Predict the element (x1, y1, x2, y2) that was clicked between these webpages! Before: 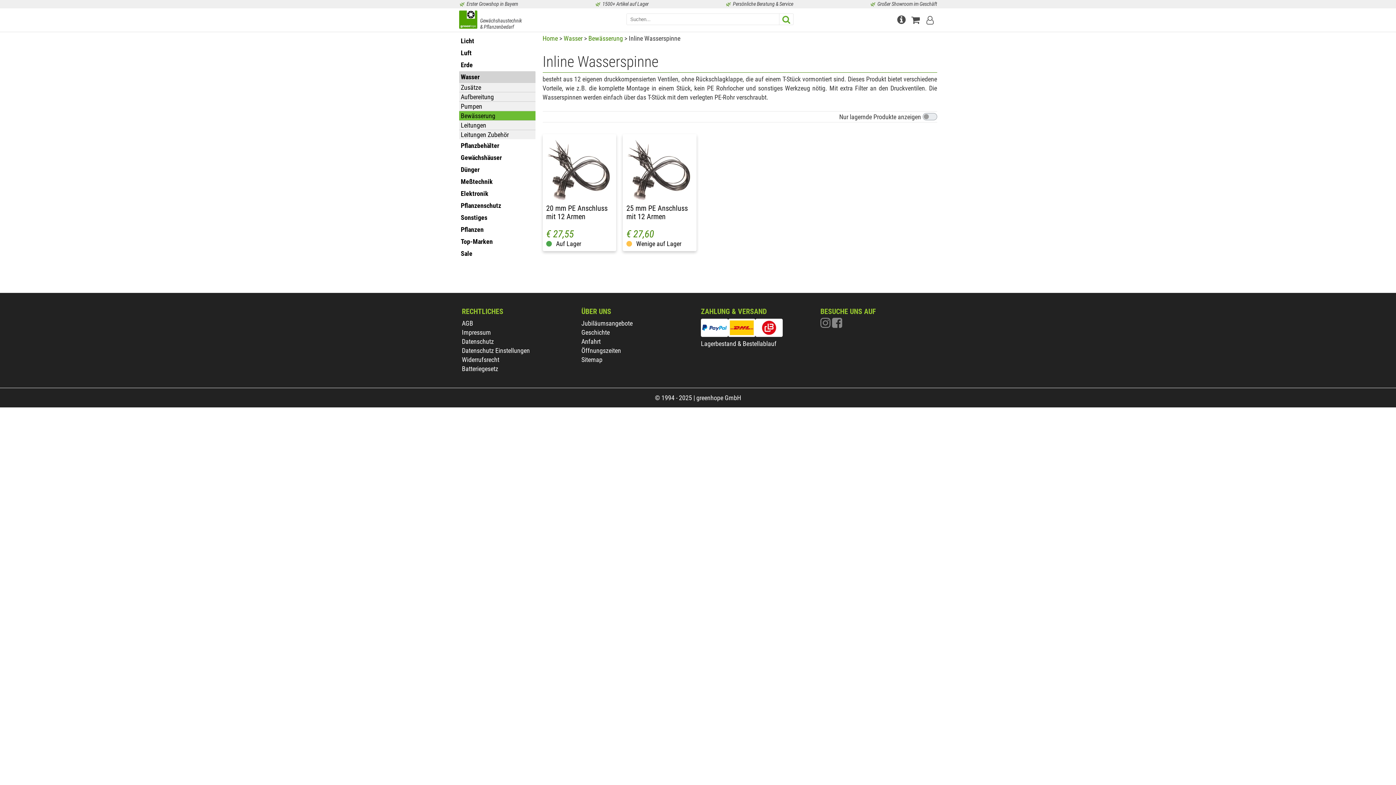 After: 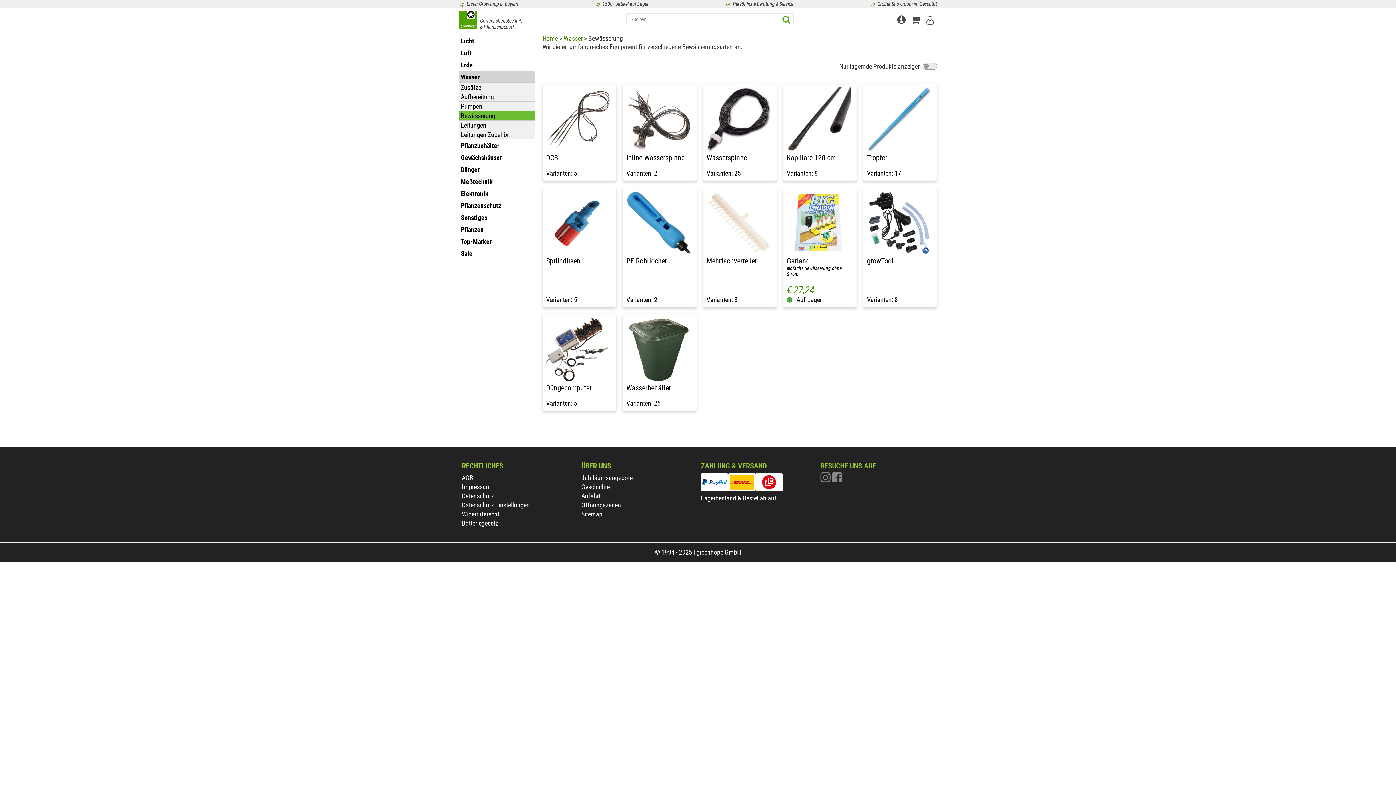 Action: bbox: (459, 110, 535, 120) label: Bewässerung